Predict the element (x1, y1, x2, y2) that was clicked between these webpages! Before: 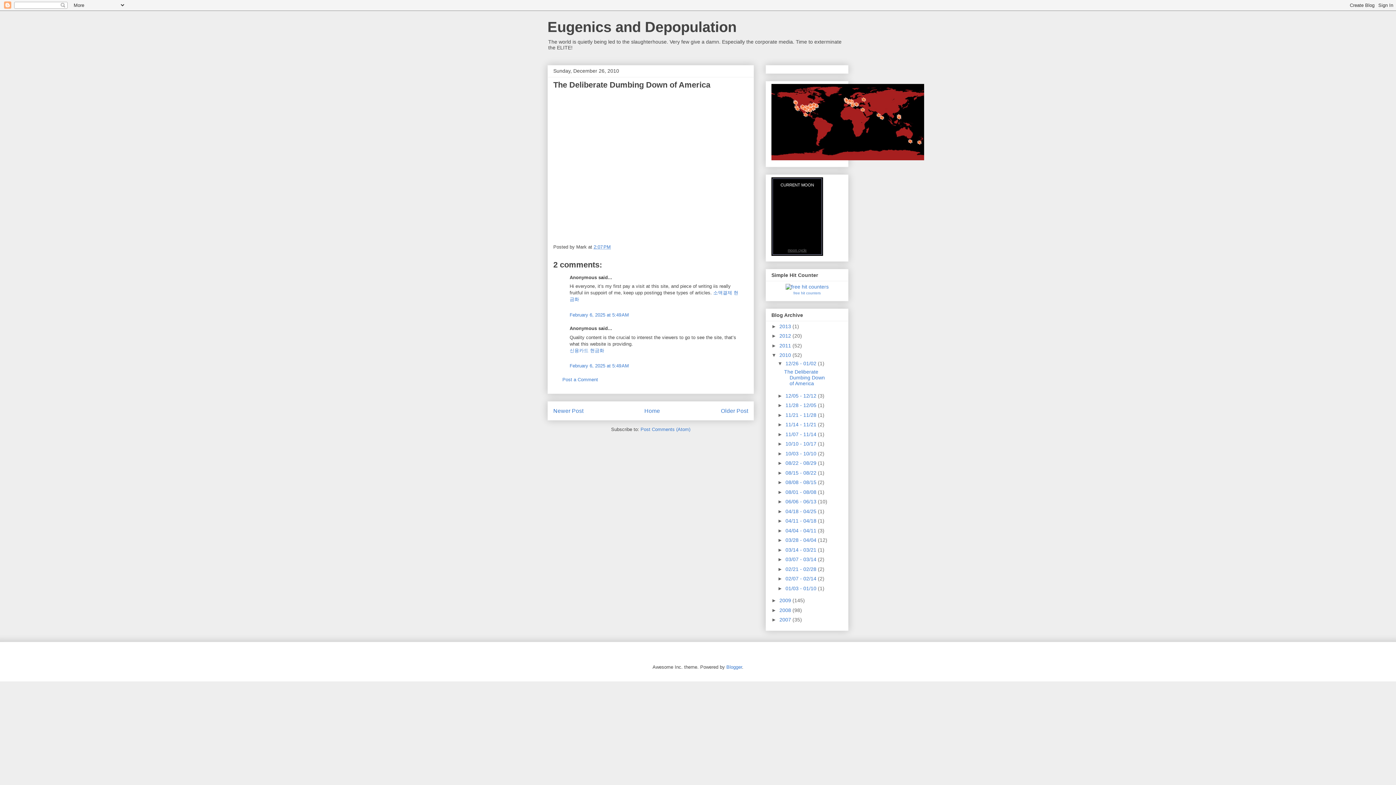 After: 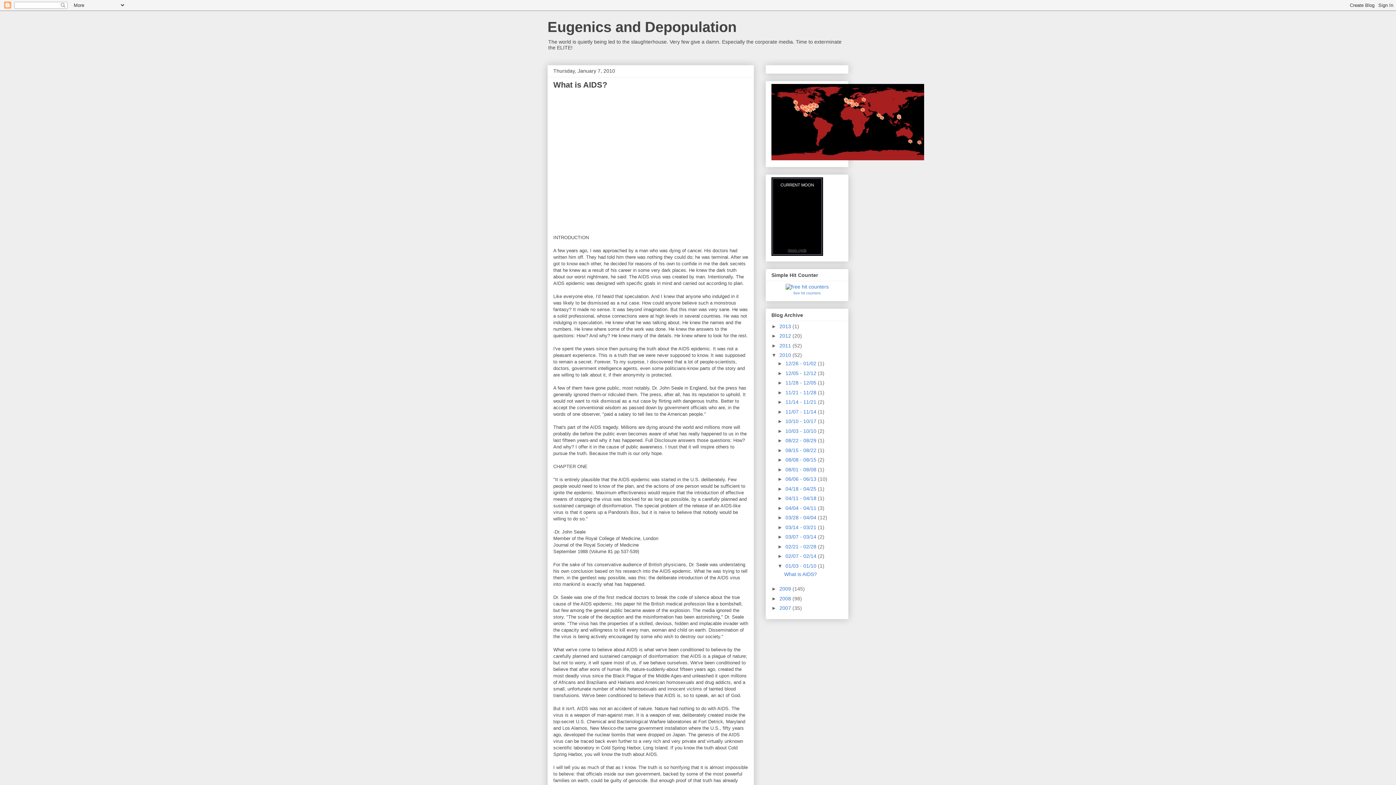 Action: bbox: (785, 585, 818, 591) label: 01/03 - 01/10 